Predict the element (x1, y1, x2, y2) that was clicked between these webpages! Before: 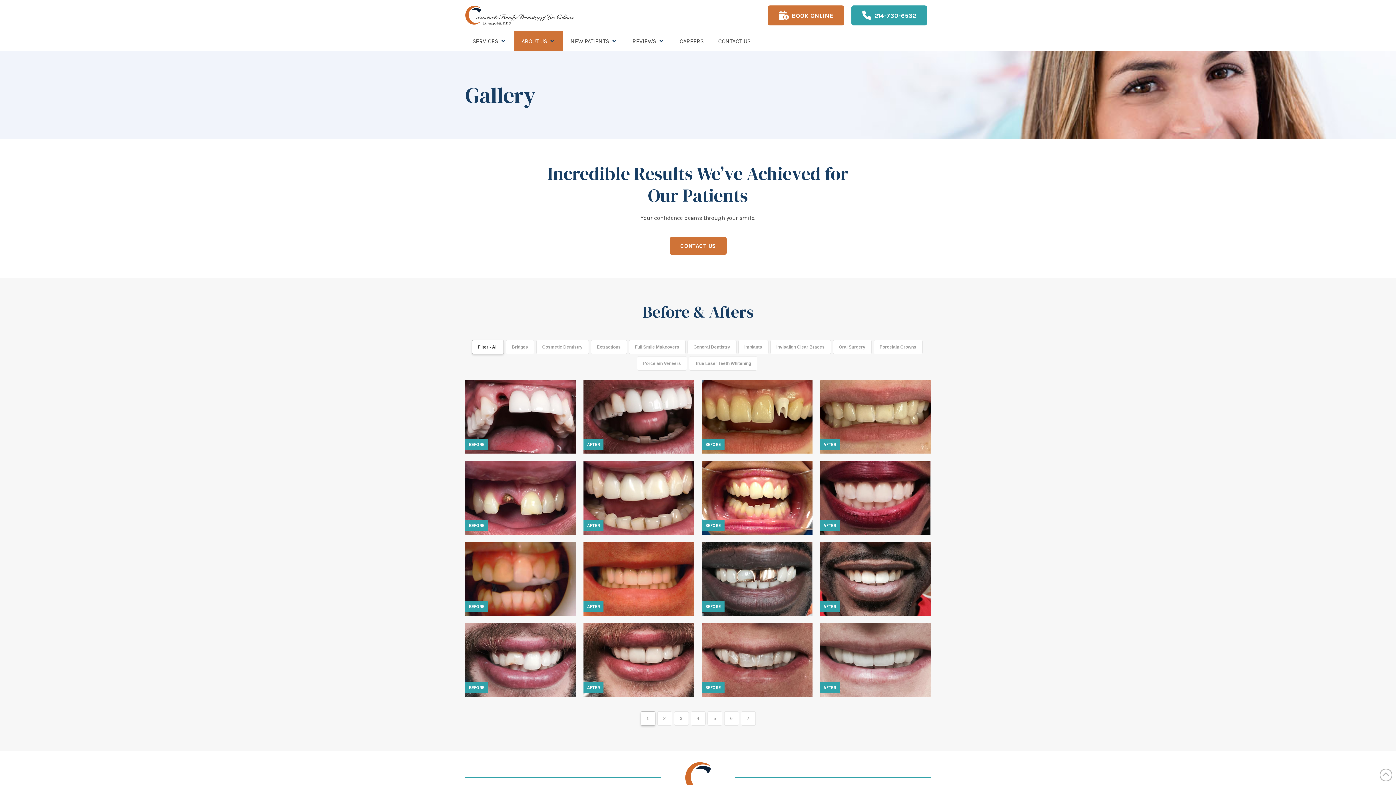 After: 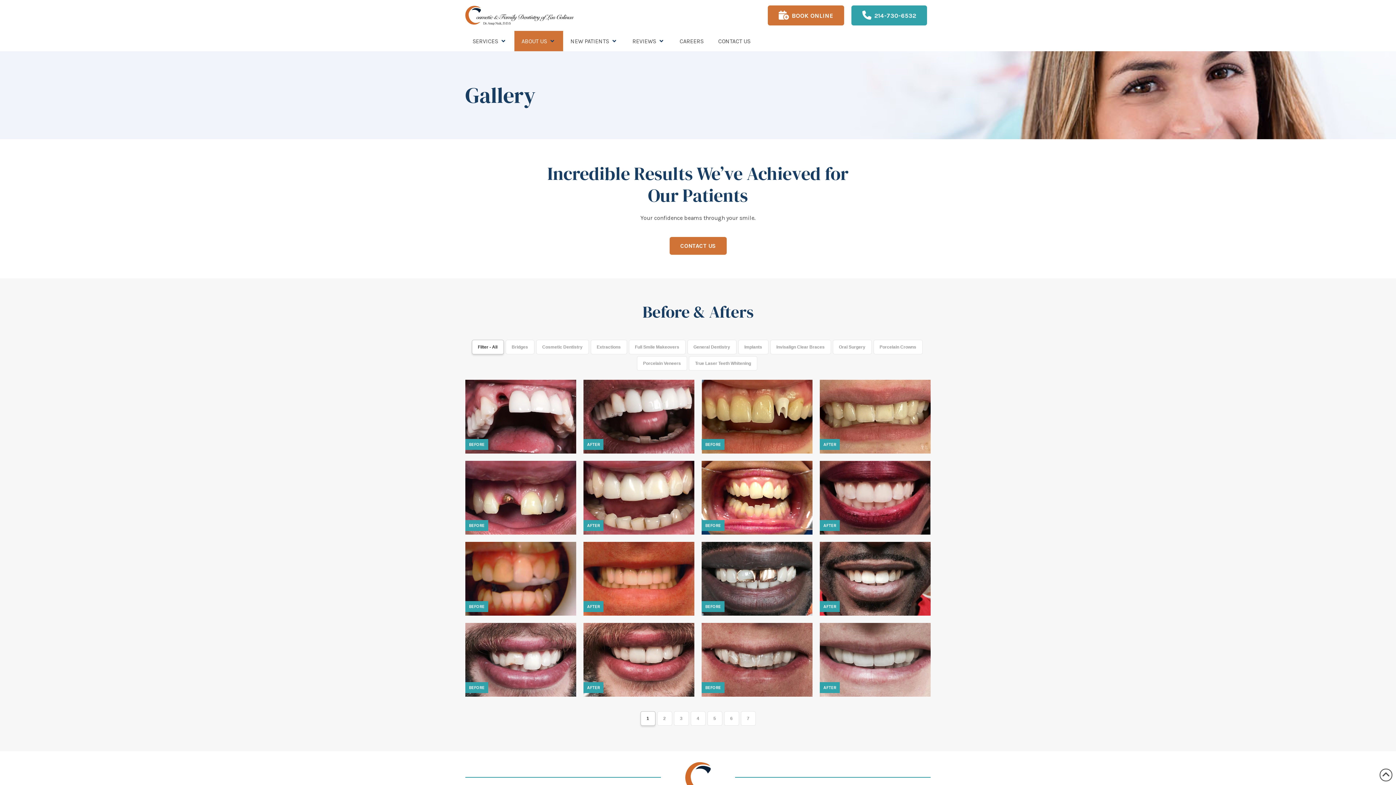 Action: bbox: (1380, 769, 1392, 781)